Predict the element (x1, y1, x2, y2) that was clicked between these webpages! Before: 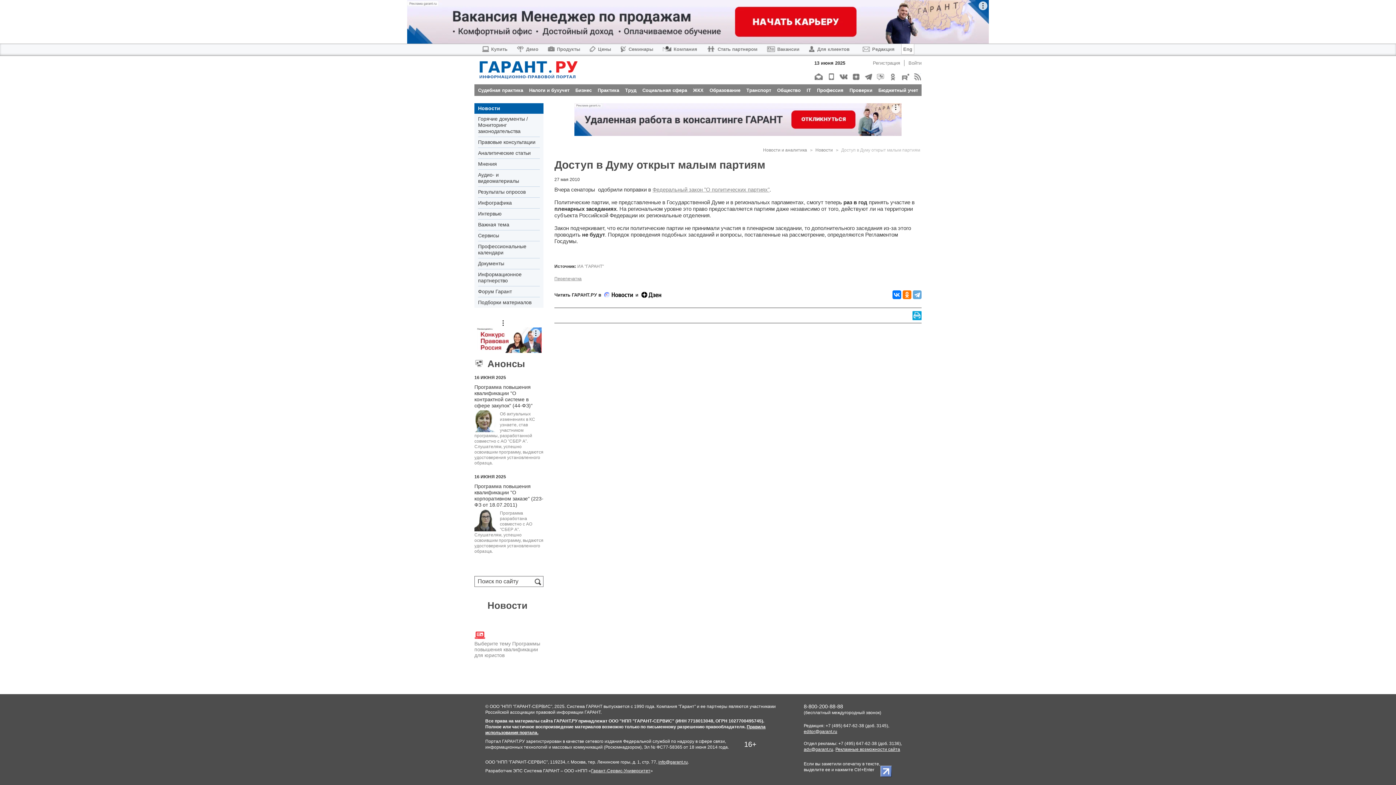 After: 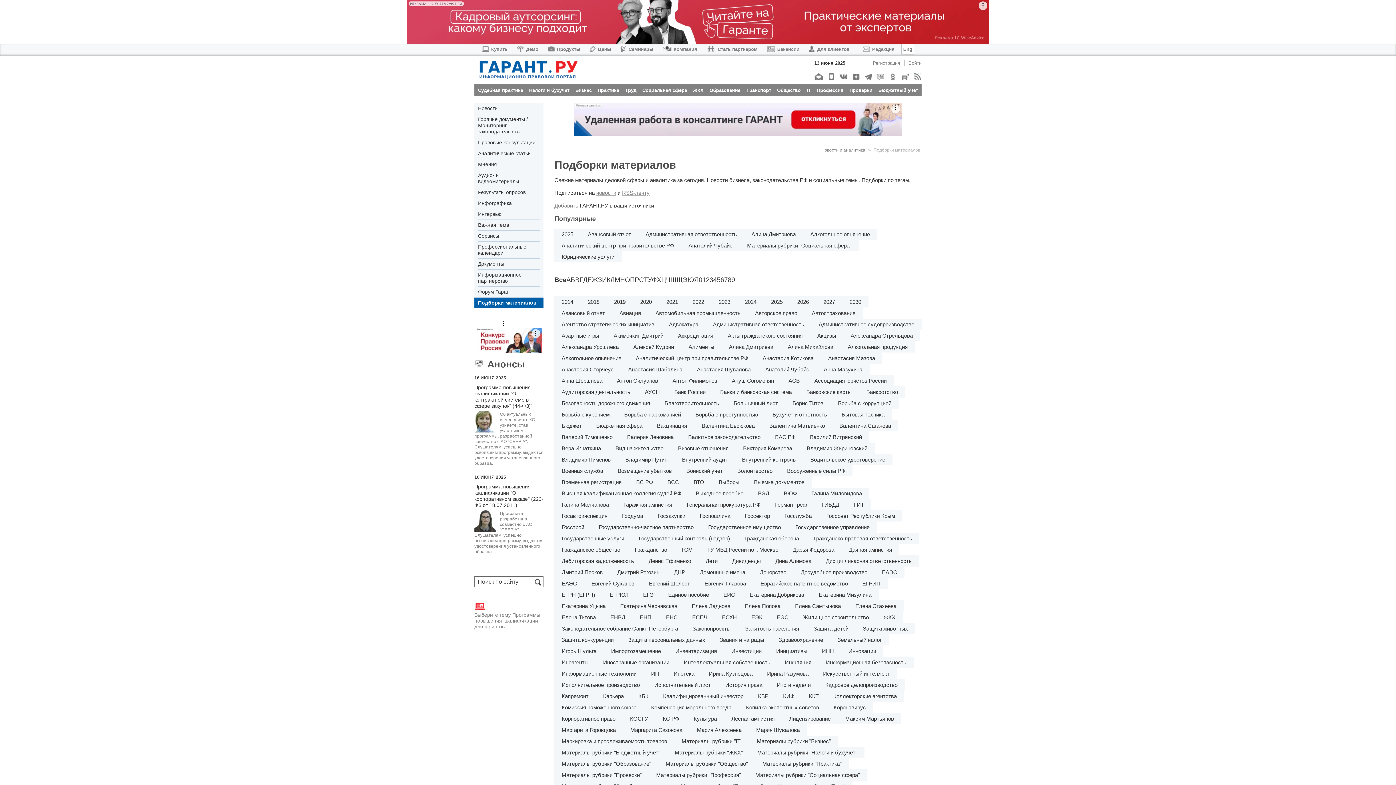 Action: label: Подборки материалов bbox: (478, 297, 540, 308)